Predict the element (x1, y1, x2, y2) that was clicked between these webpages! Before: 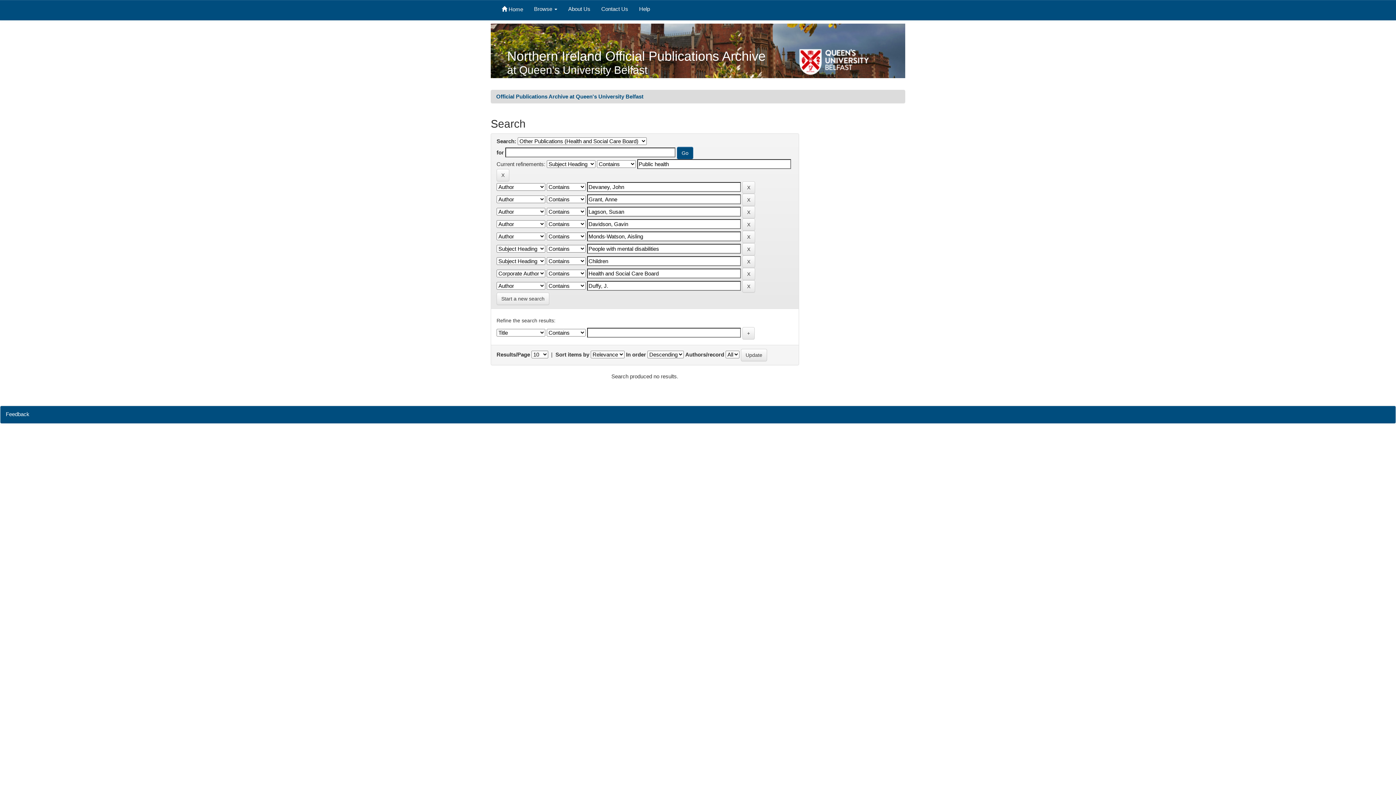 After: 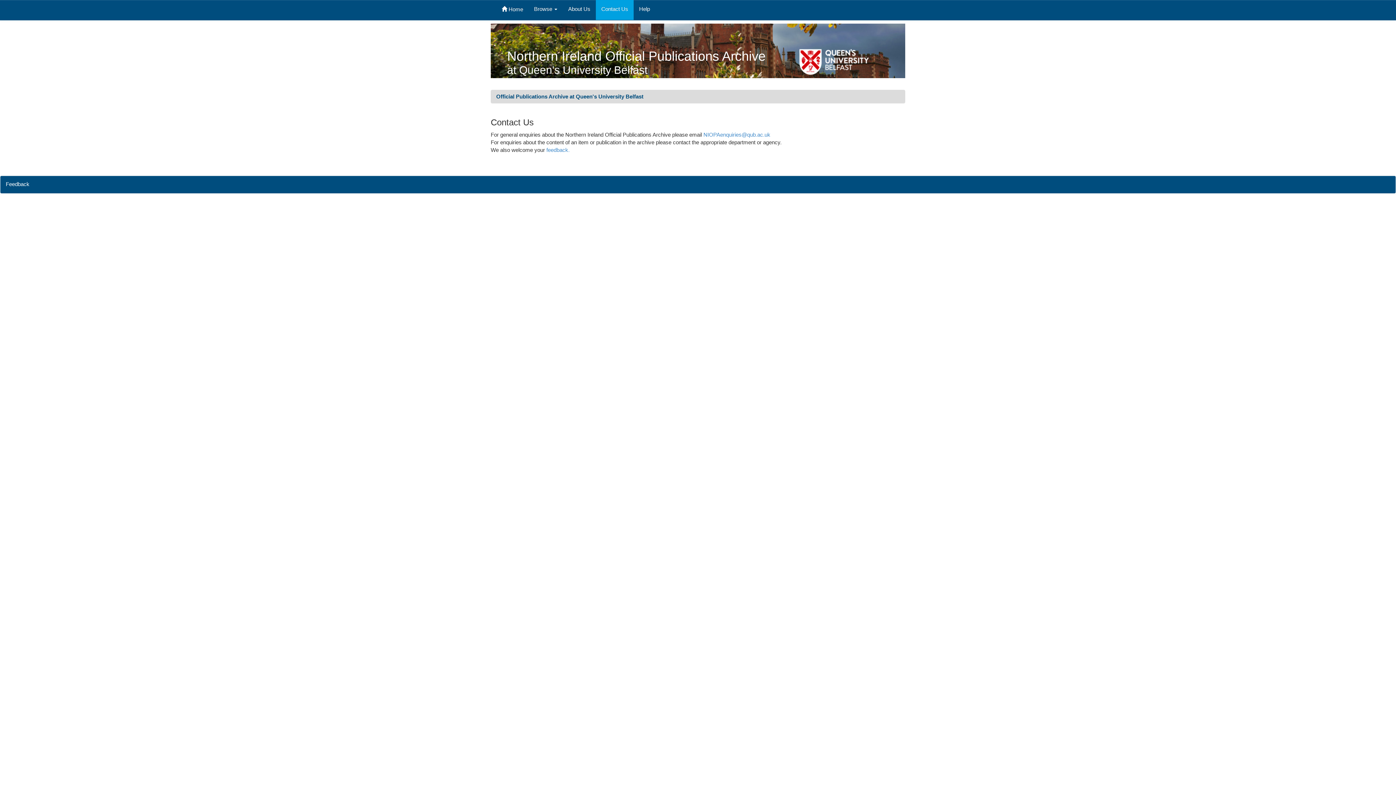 Action: bbox: (596, 0, 633, 20) label: Contact Us